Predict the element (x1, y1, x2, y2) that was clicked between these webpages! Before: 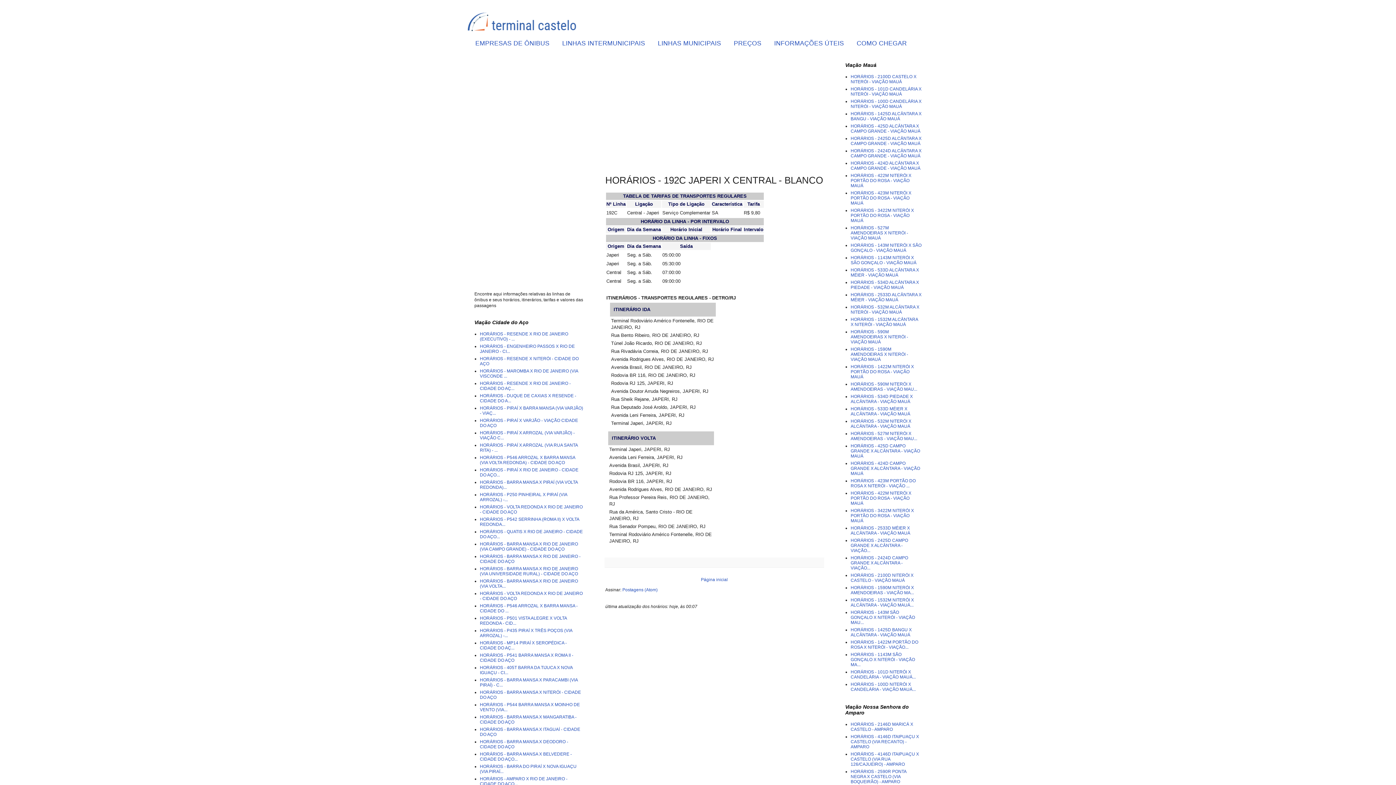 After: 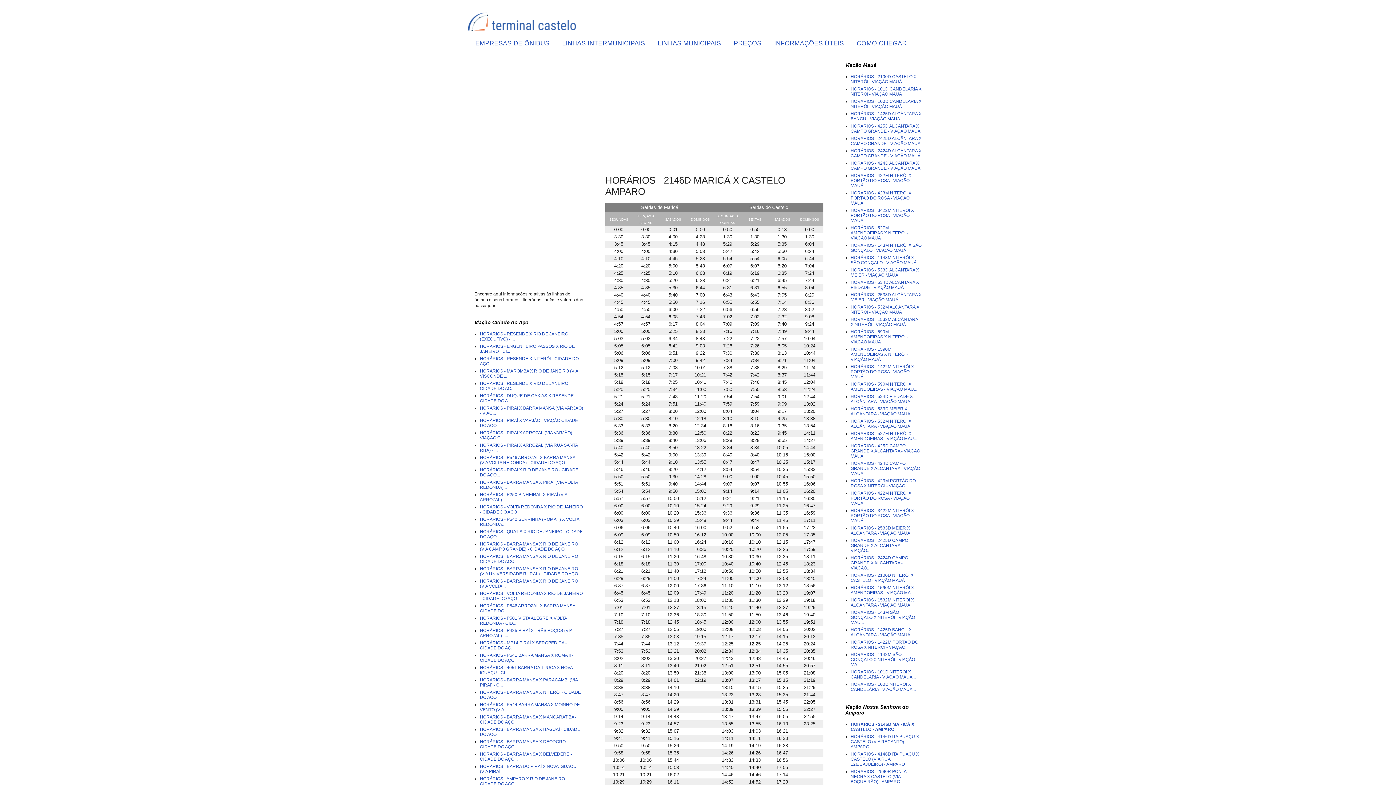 Action: label: HORÁRIOS - 2146D MARICÁ X CASTELO - AMPARO bbox: (850, 722, 913, 732)